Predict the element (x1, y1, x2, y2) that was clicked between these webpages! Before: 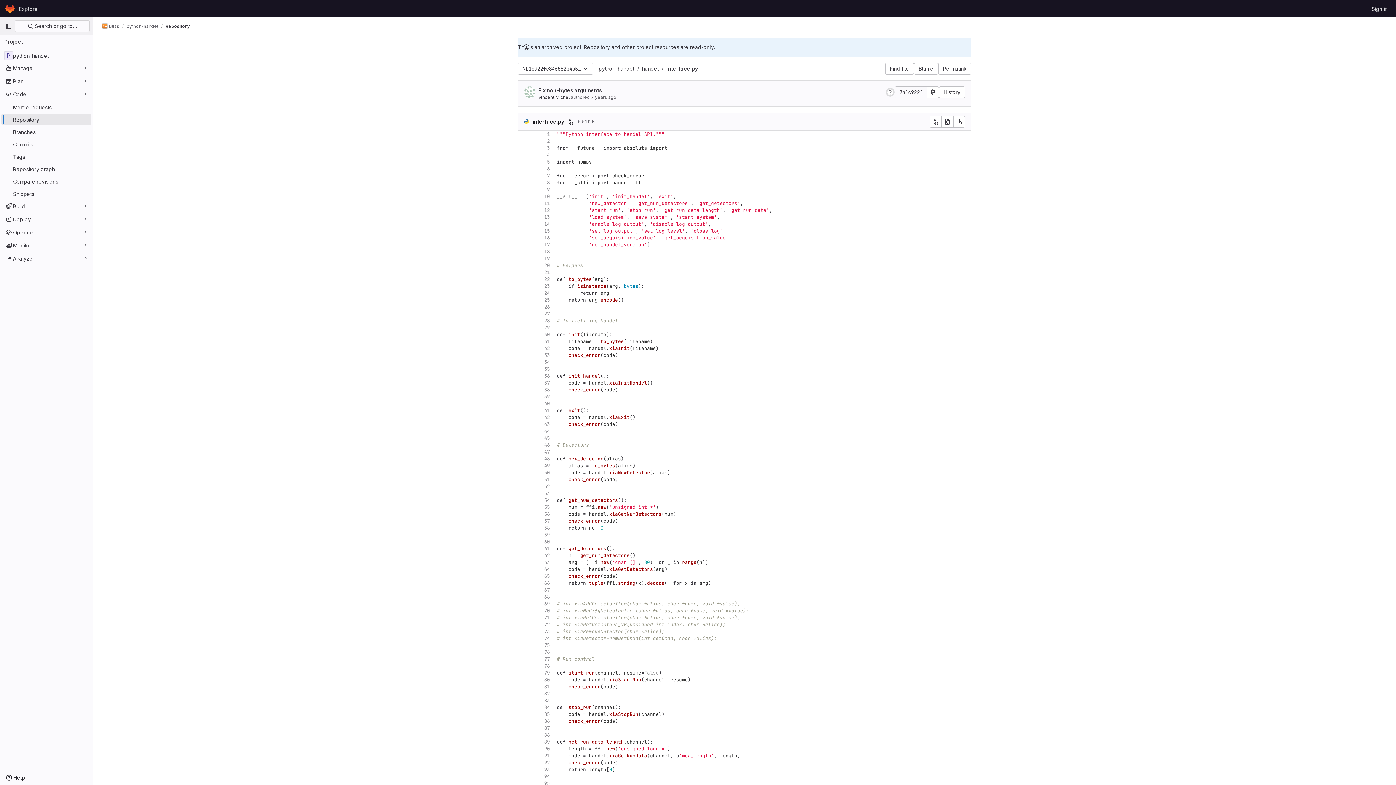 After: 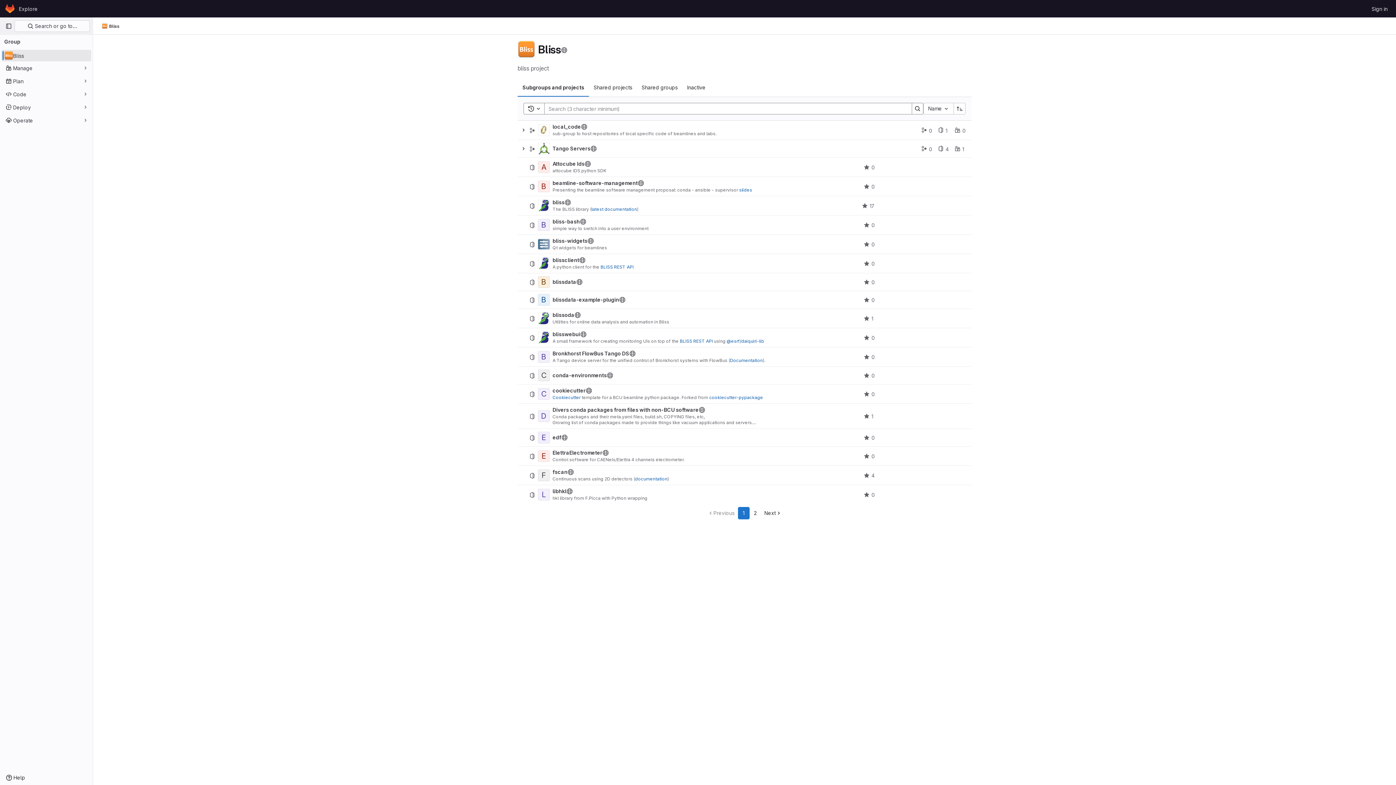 Action: label: Bliss bbox: (101, 23, 119, 29)